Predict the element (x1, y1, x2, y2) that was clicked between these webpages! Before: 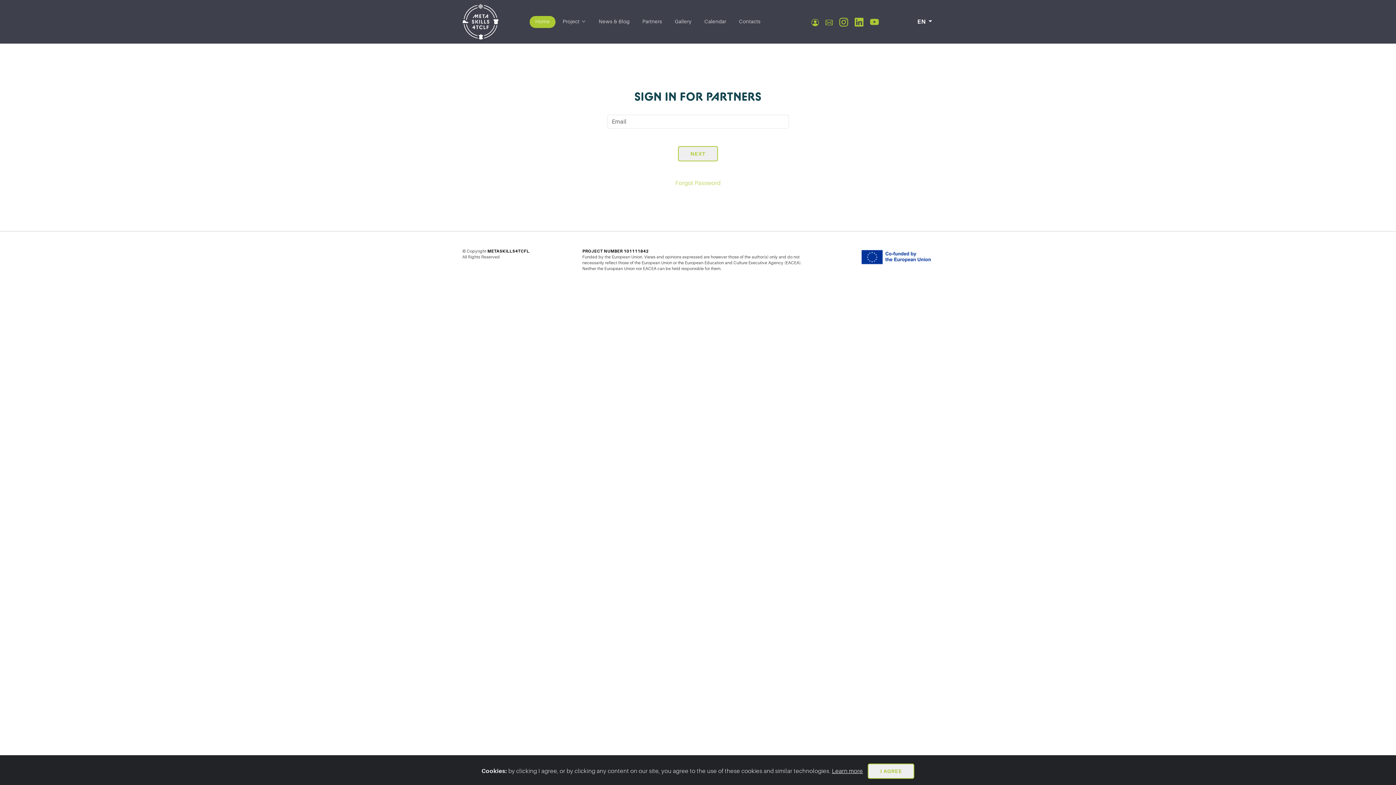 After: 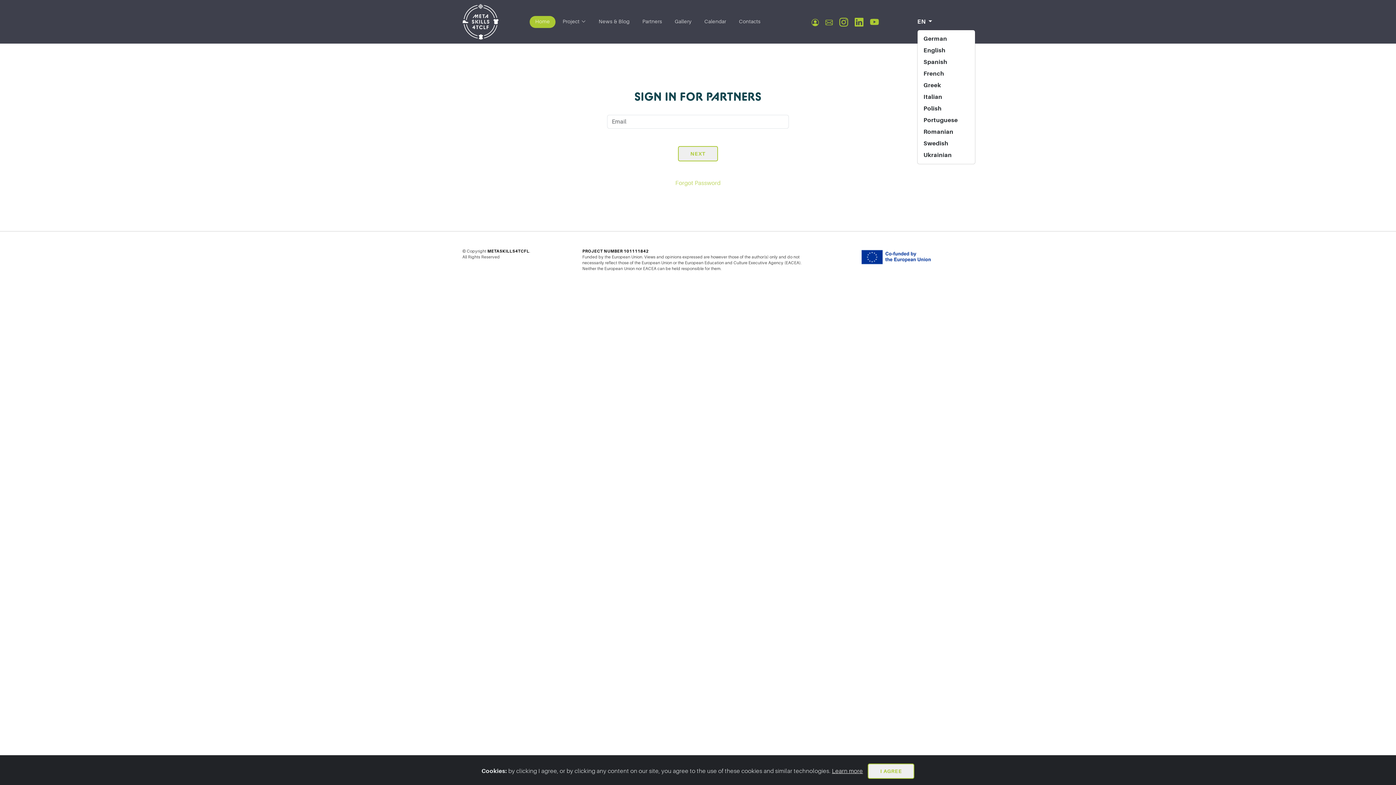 Action: label: EN  bbox: (917, 14, 932, 29)